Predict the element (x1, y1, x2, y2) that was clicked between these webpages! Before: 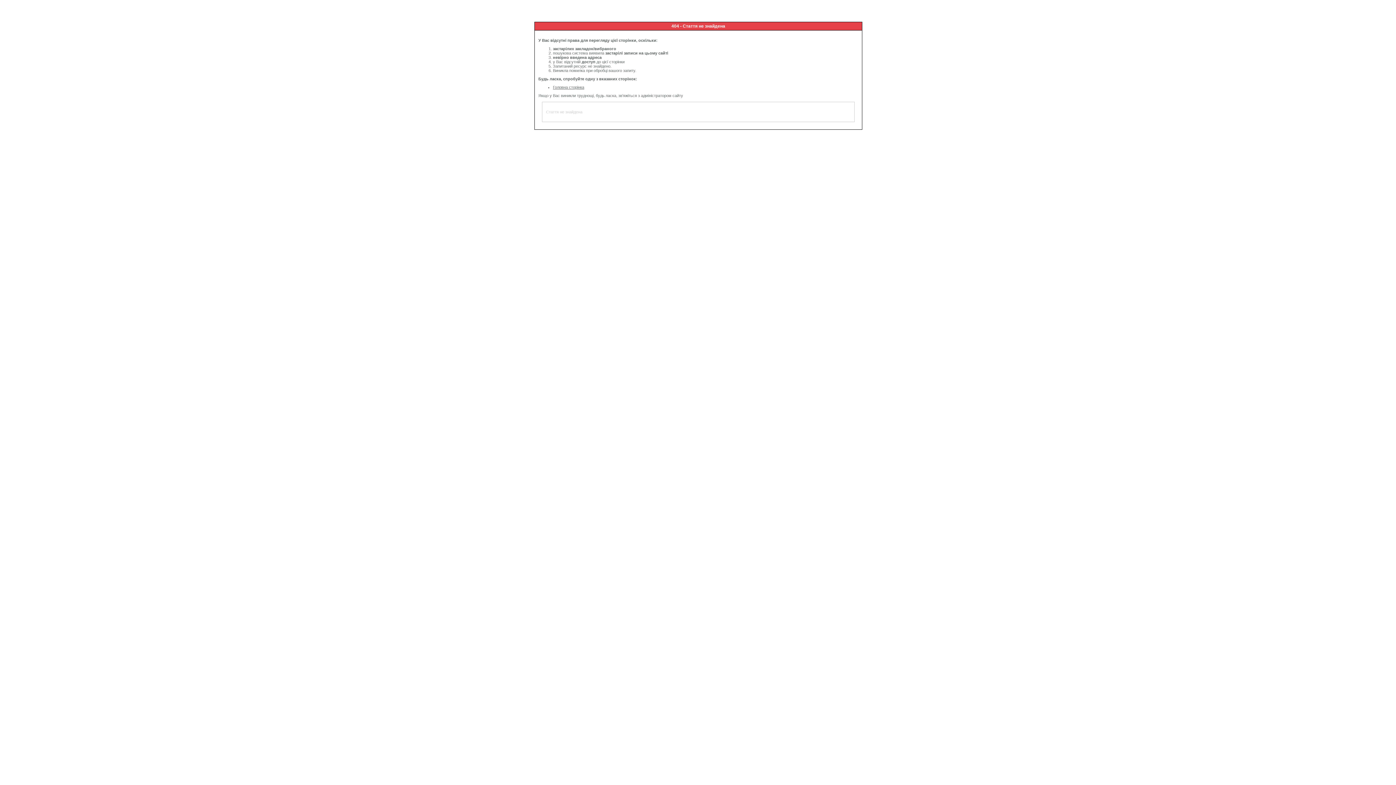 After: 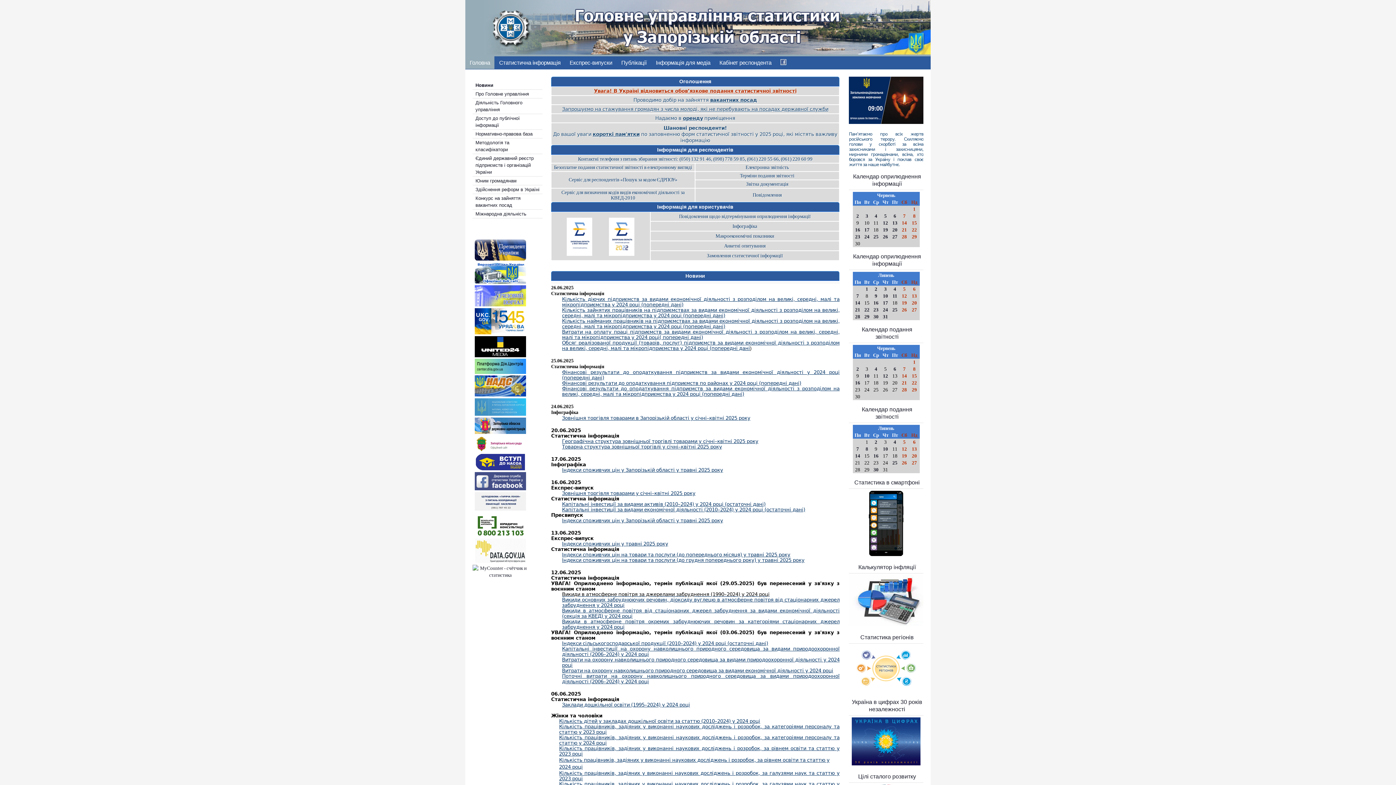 Action: label: Головна сторінка bbox: (553, 85, 584, 89)